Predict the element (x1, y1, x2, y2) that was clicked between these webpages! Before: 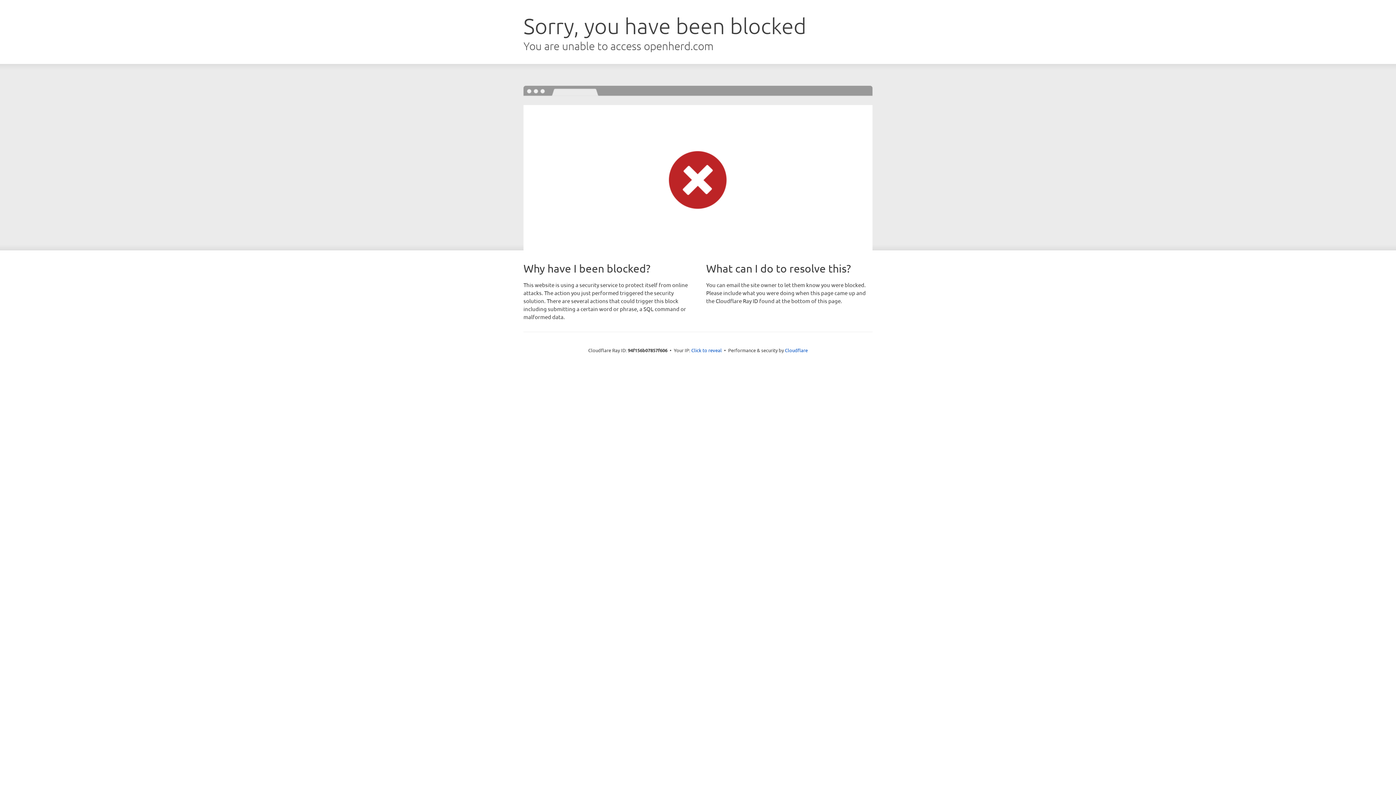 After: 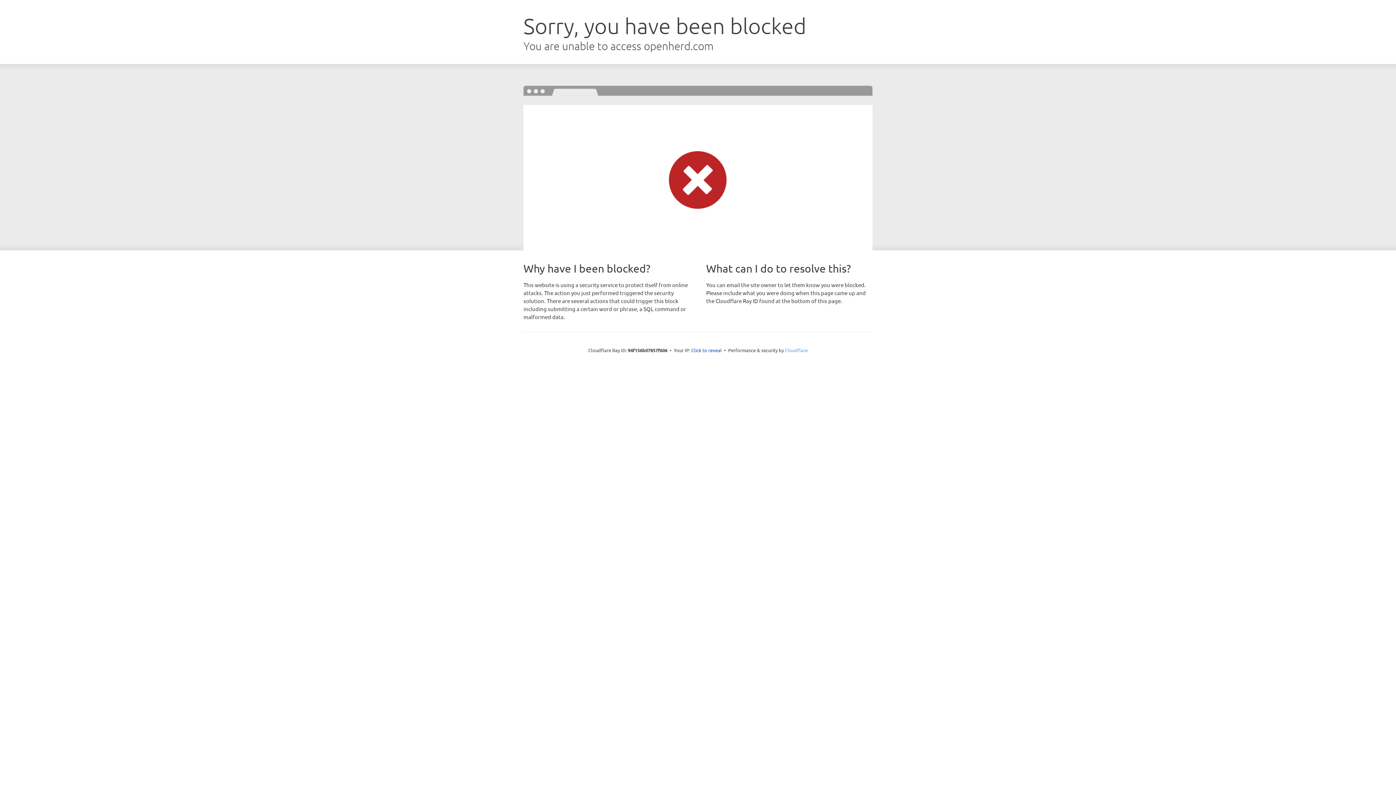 Action: bbox: (785, 347, 808, 353) label: Cloudflare